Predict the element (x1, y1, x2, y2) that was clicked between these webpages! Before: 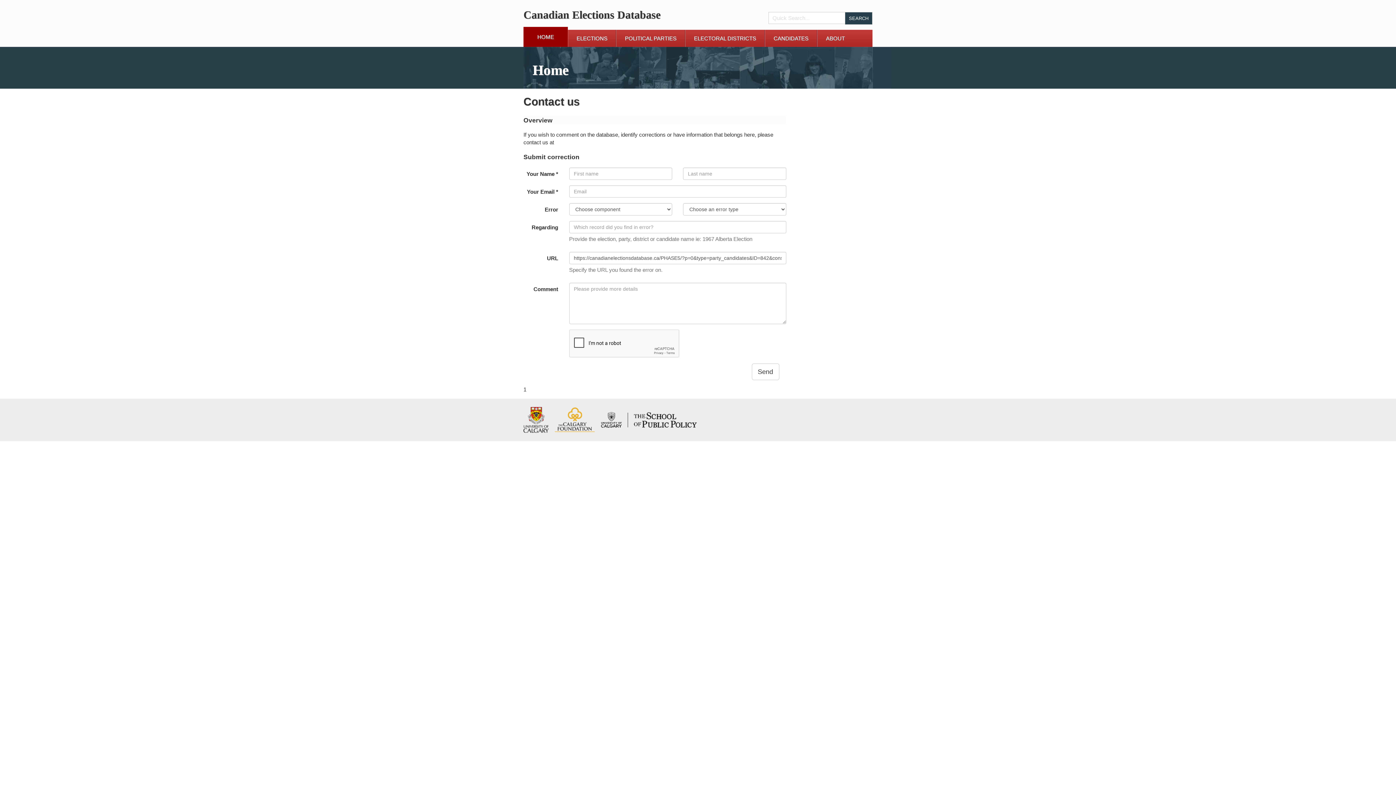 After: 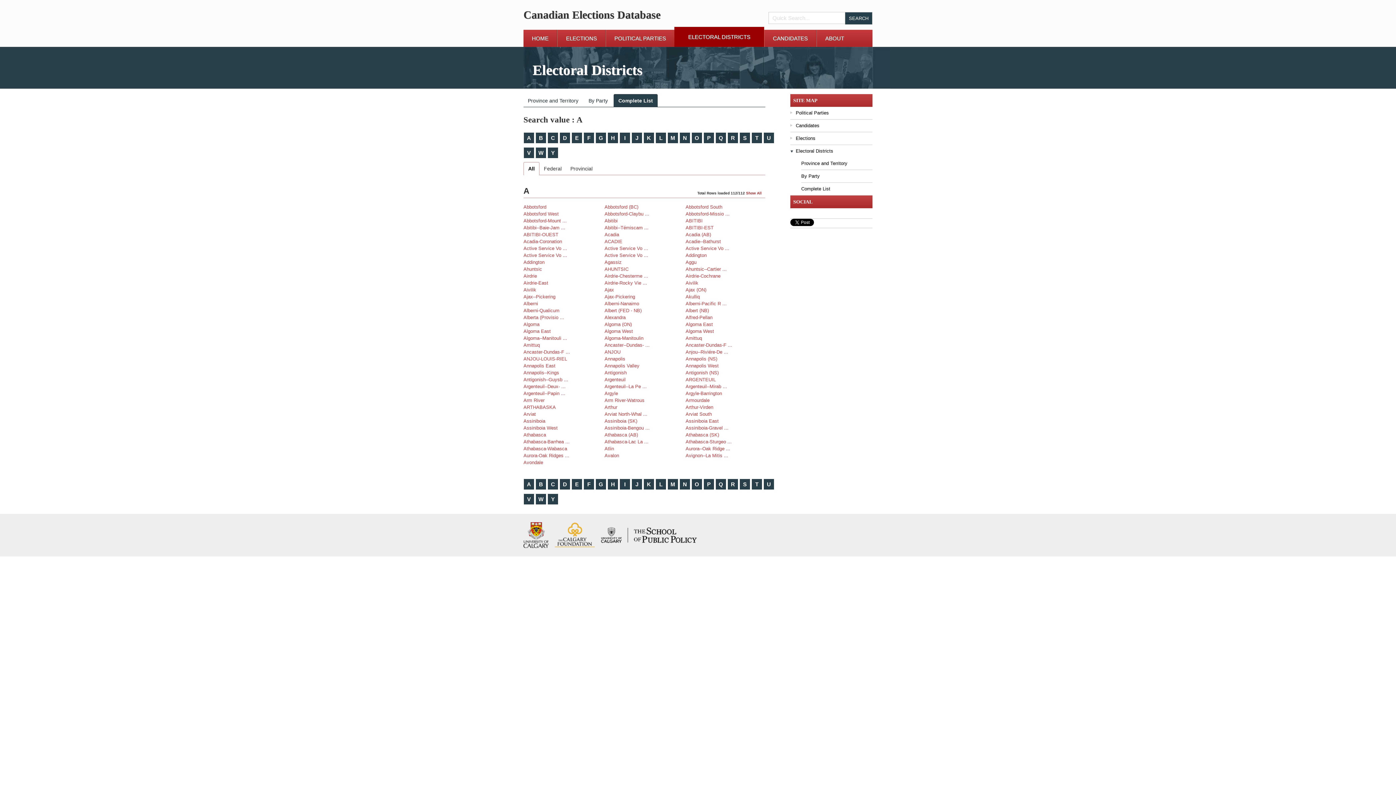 Action: label: ELECTORAL DISTRICTS bbox: (685, 29, 764, 46)